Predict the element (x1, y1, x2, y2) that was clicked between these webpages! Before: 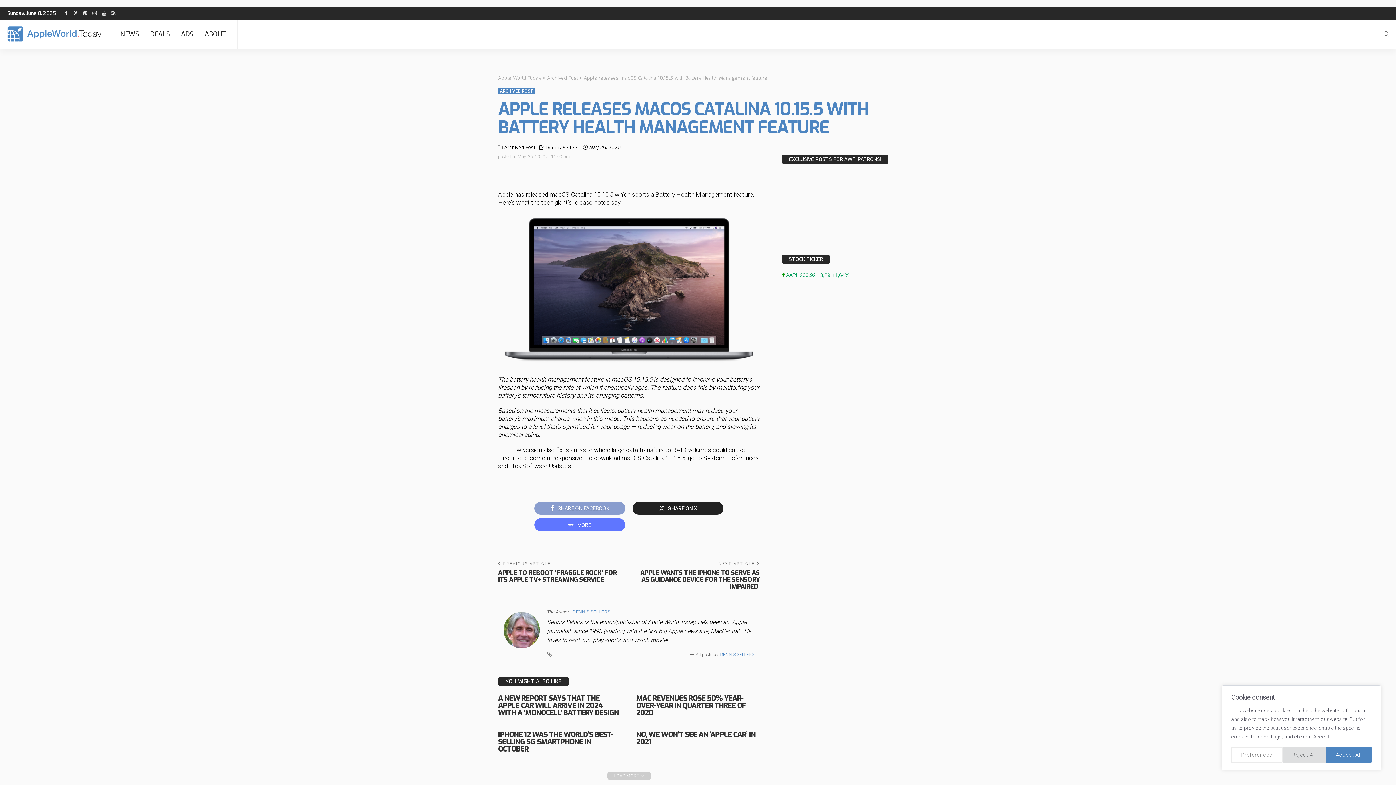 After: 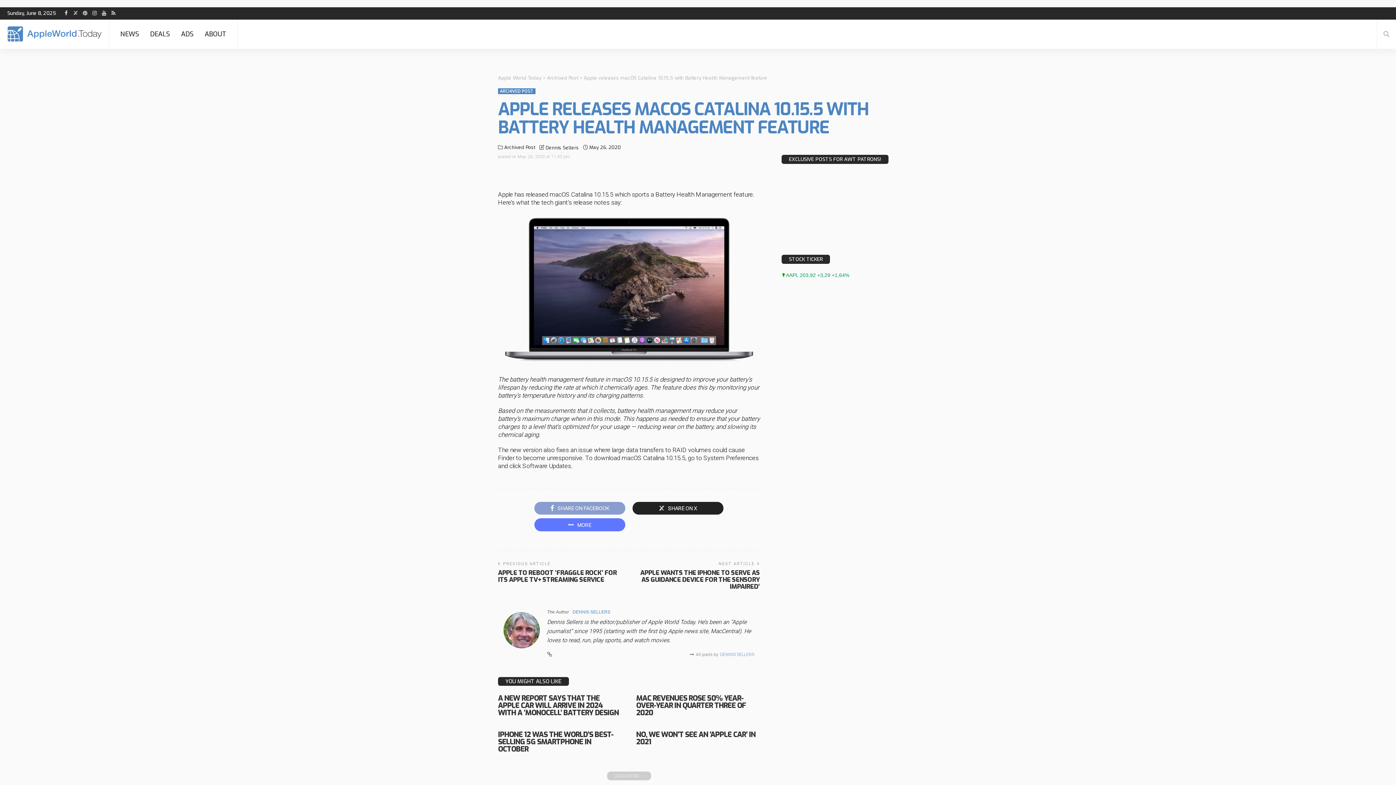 Action: bbox: (1326, 747, 1372, 763) label: Accept All